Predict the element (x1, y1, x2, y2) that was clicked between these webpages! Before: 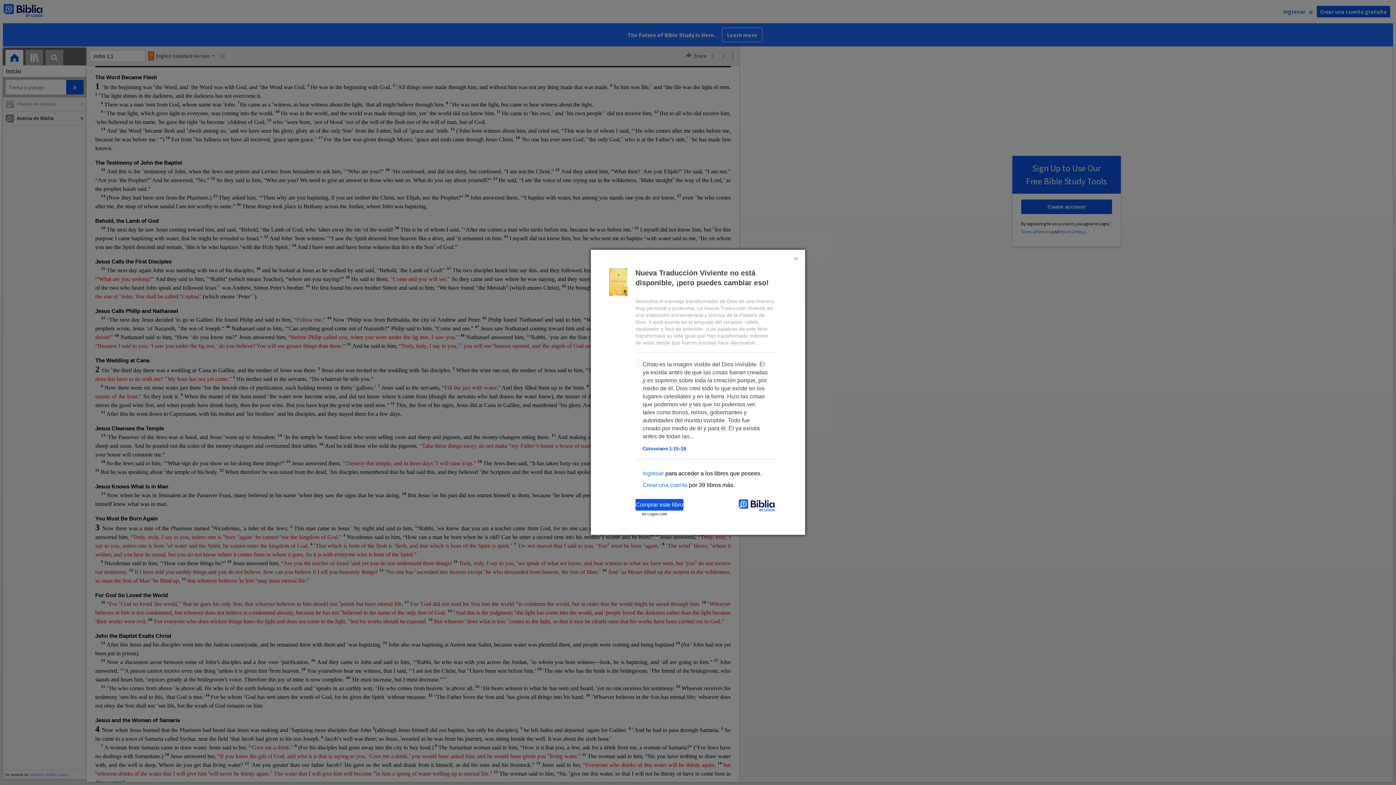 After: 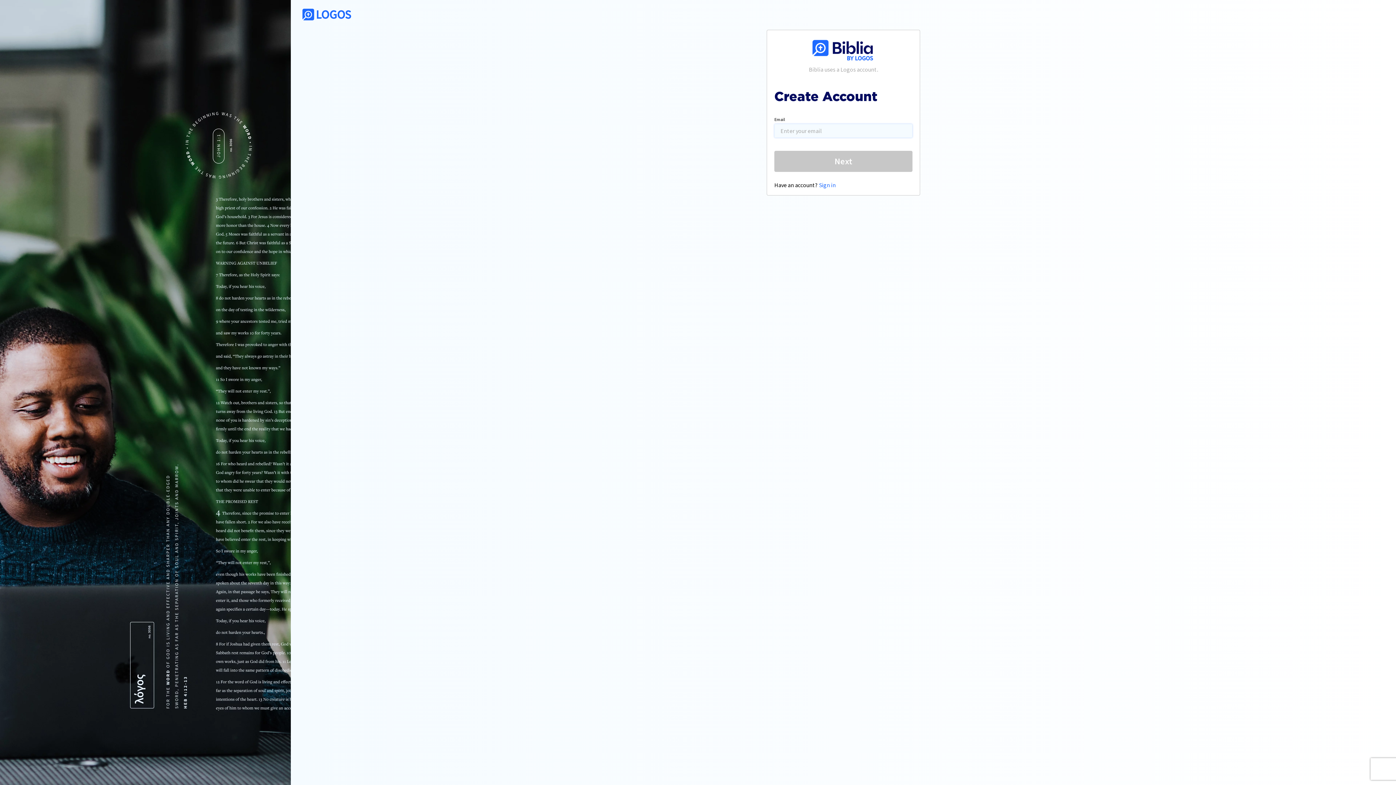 Action: bbox: (642, 482, 687, 488) label: Crear una cuenta